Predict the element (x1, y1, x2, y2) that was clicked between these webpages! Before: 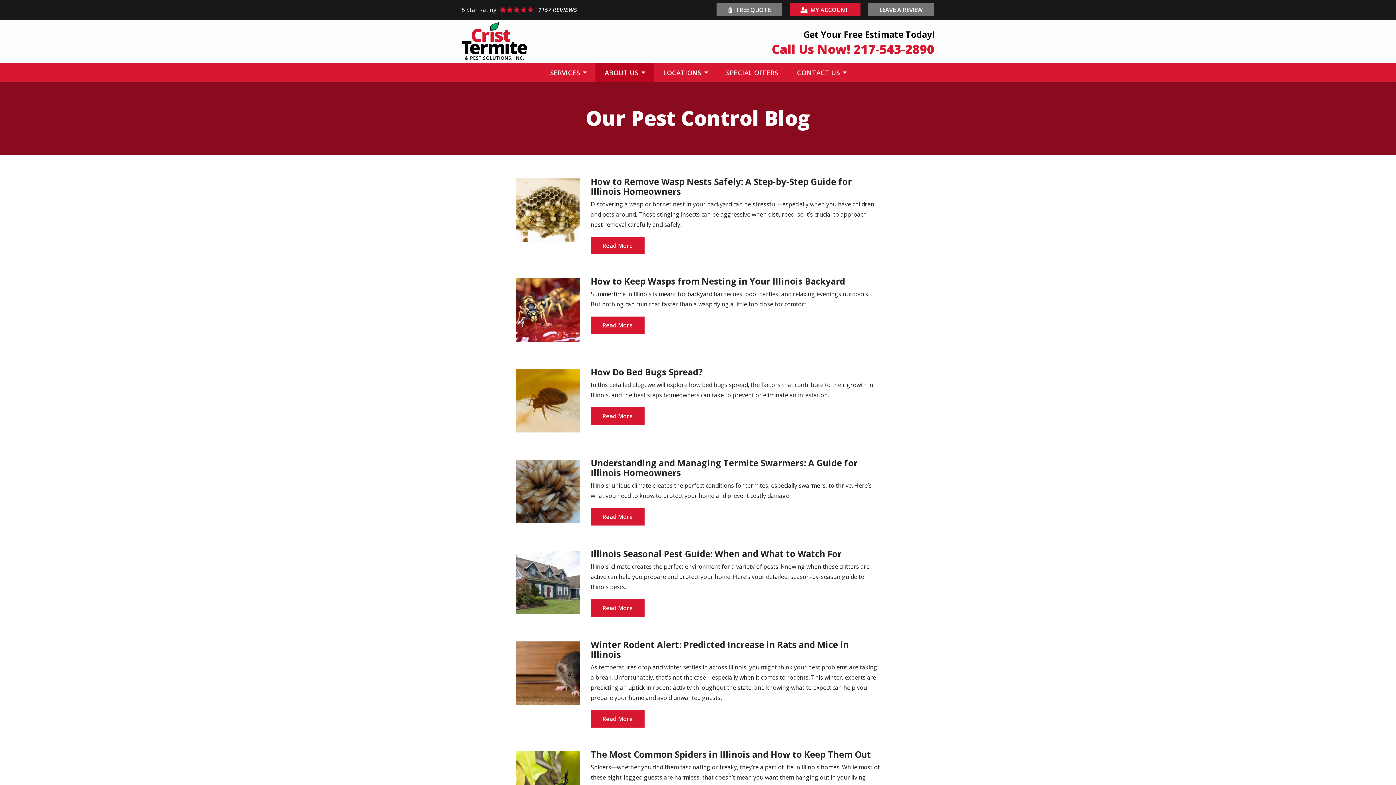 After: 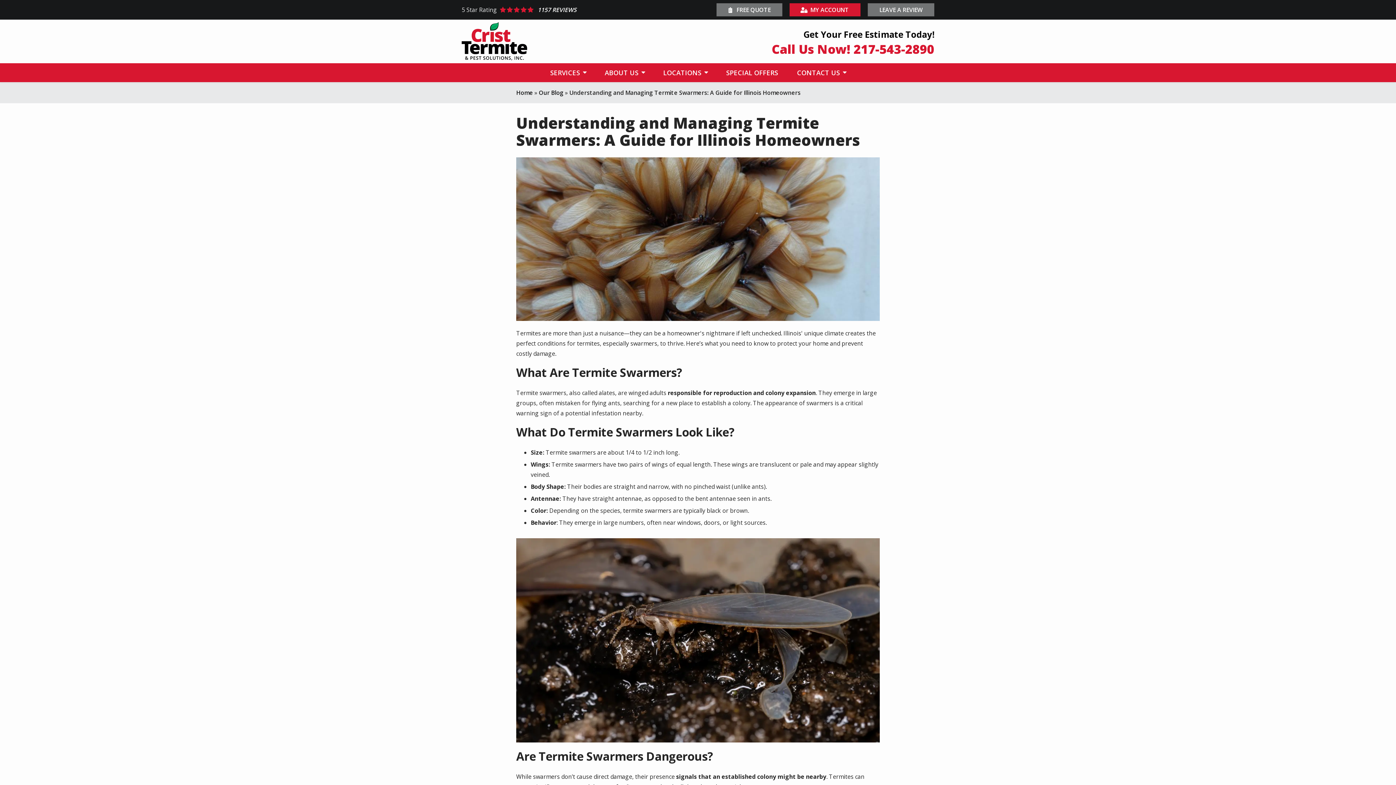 Action: label: Read More bbox: (590, 508, 880, 529)